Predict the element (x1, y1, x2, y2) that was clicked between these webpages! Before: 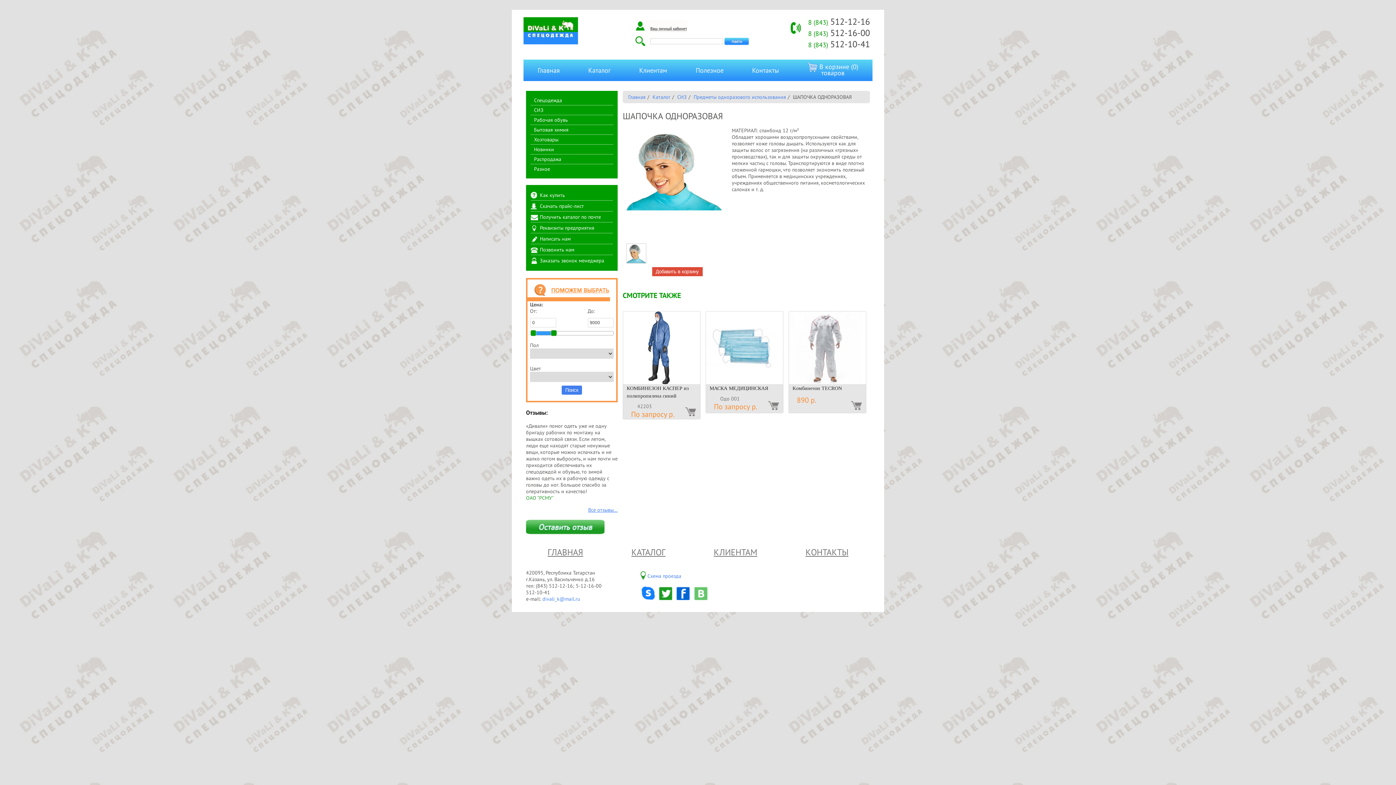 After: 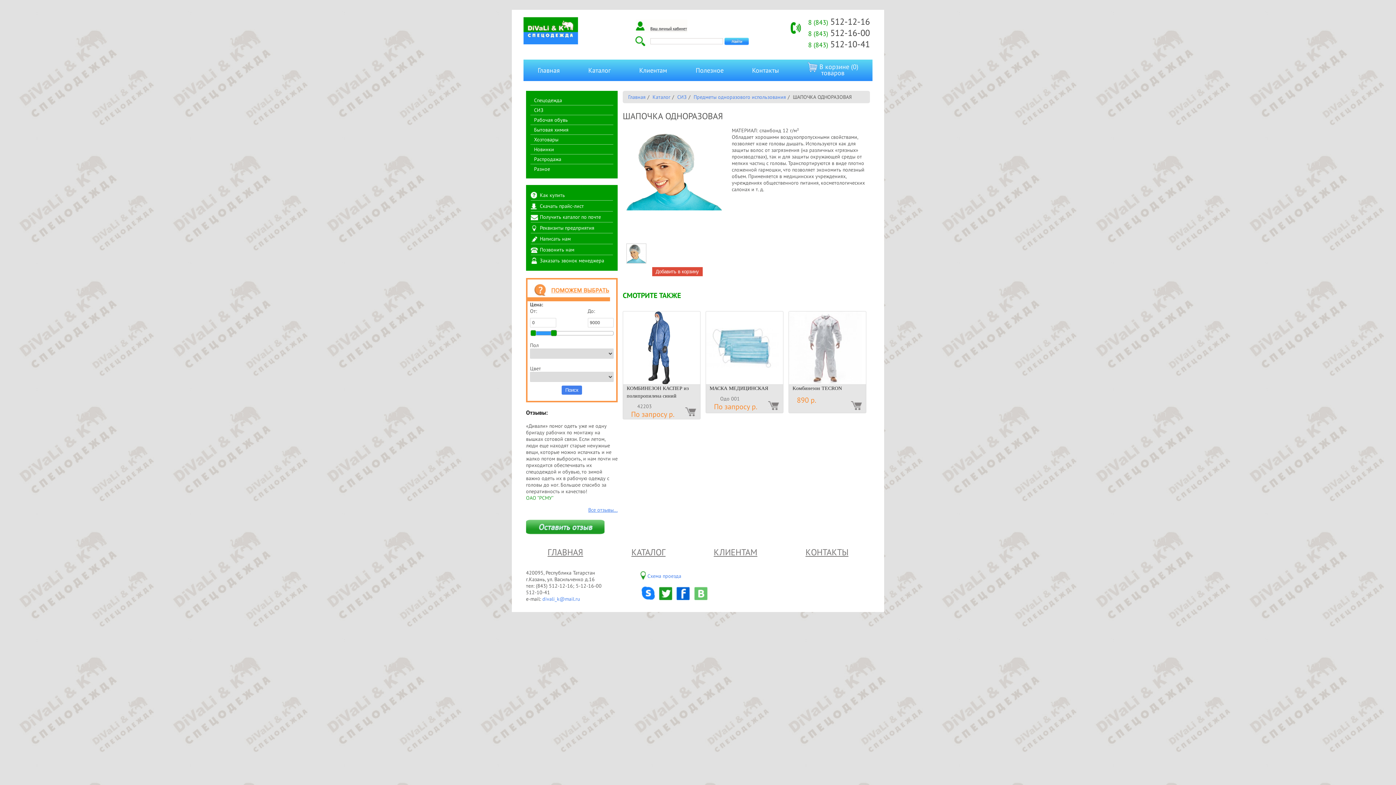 Action: bbox: (550, 330, 557, 336)